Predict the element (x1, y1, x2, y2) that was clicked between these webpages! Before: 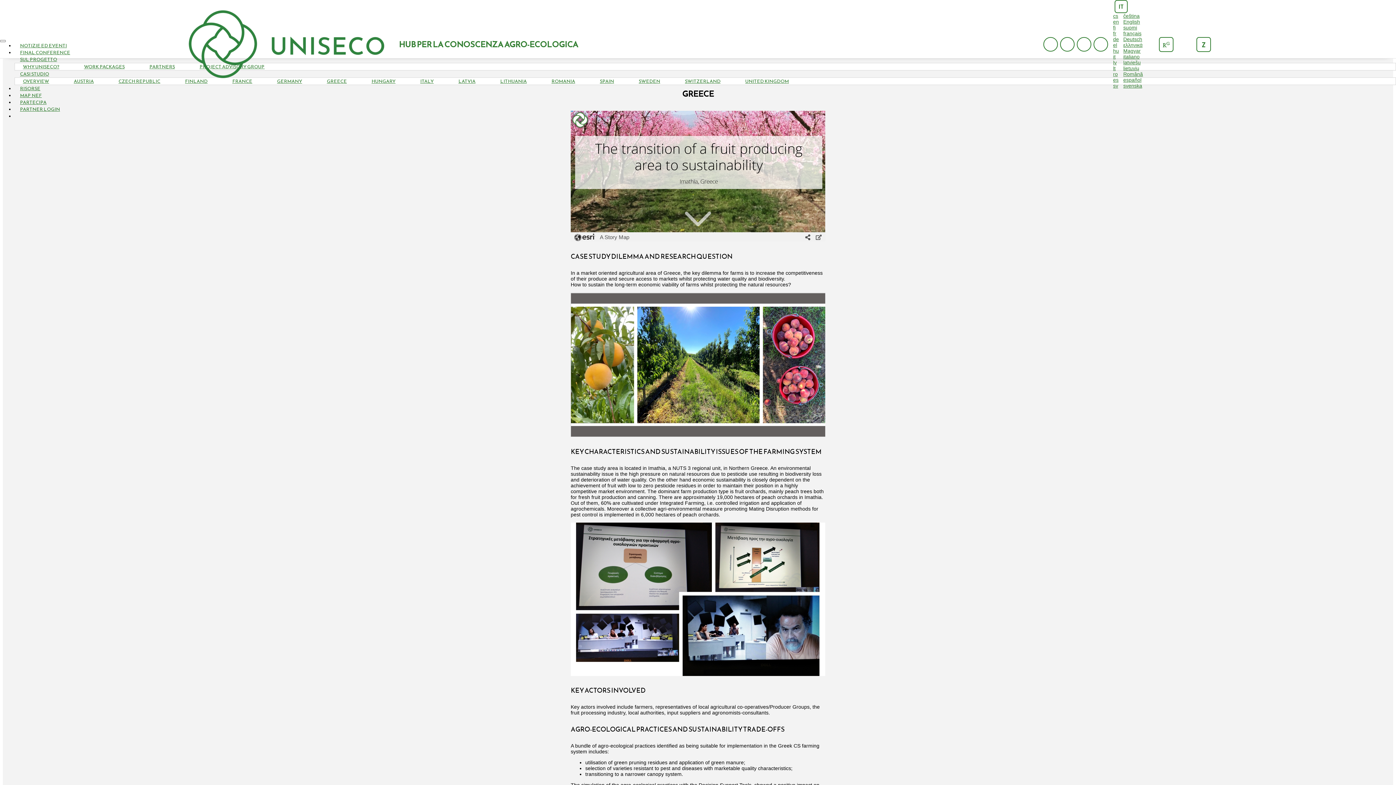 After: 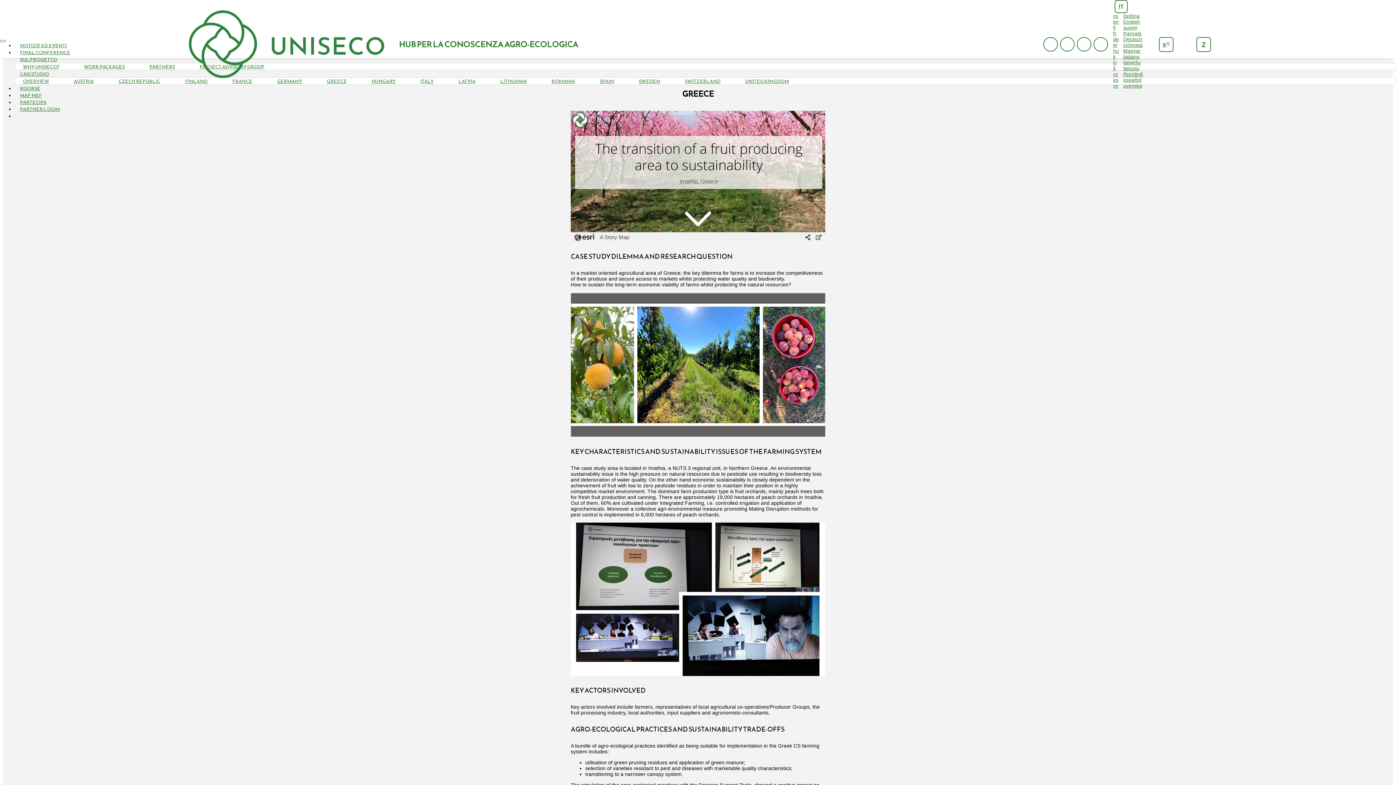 Action: bbox: (1114, 0, 1127, 13) label: IT